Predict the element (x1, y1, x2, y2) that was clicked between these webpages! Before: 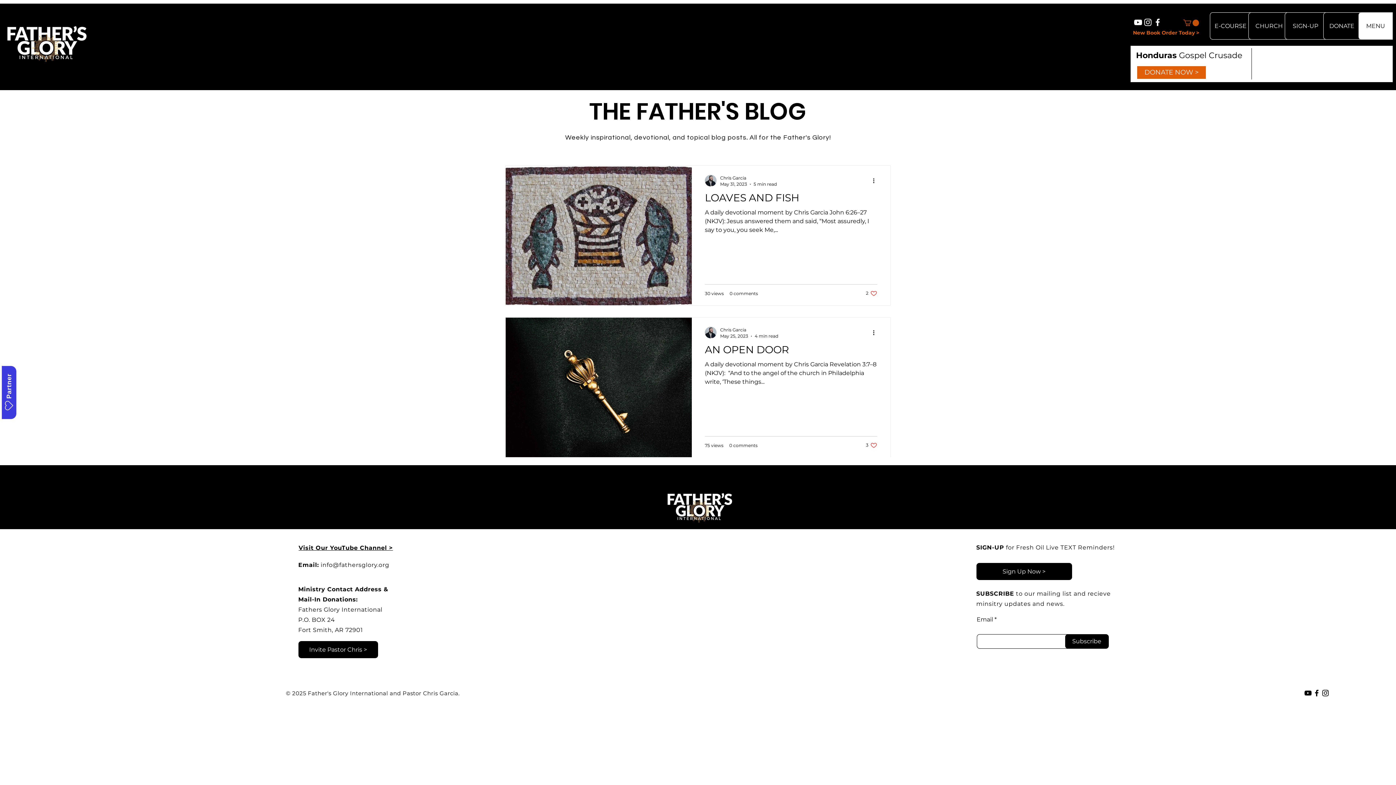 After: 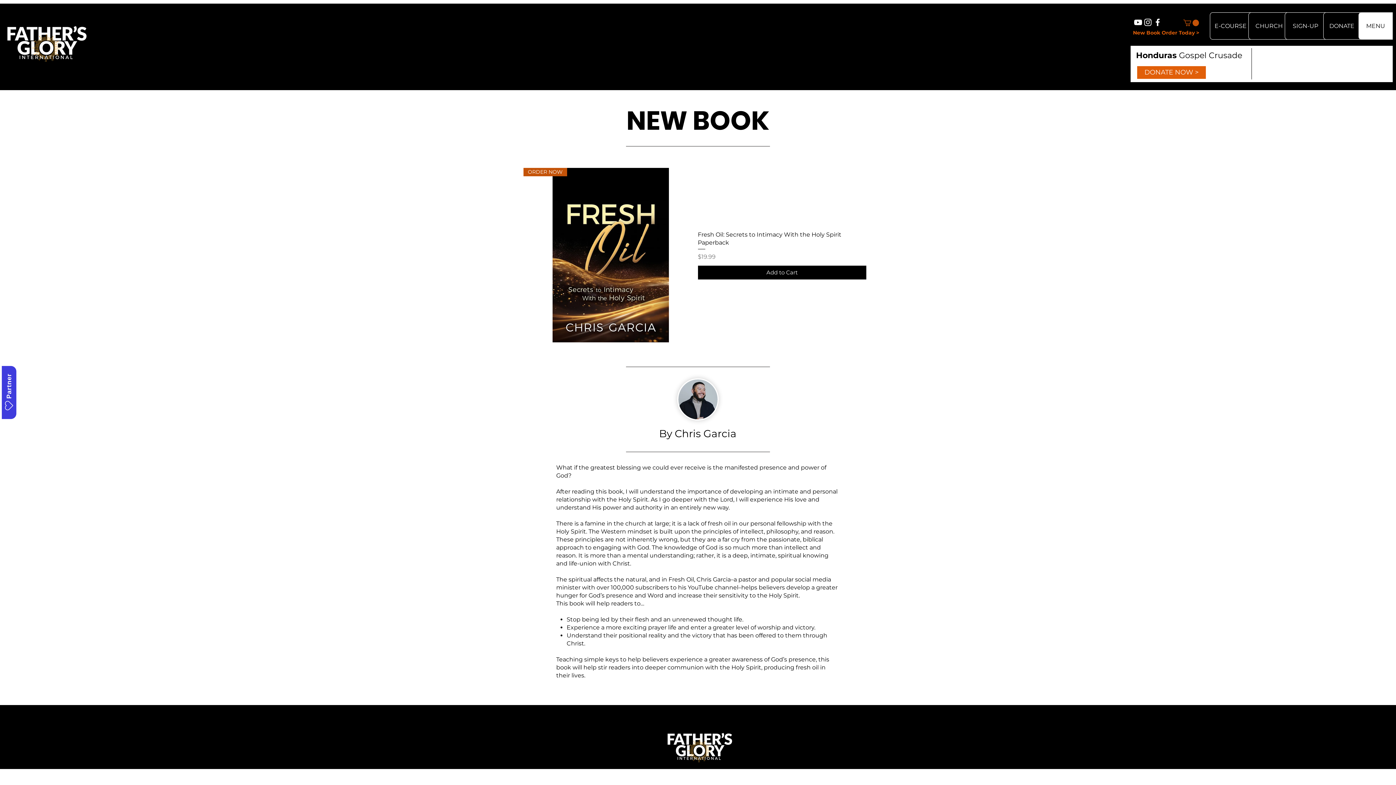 Action: label: New Book Order Today > bbox: (1133, 29, 1199, 35)